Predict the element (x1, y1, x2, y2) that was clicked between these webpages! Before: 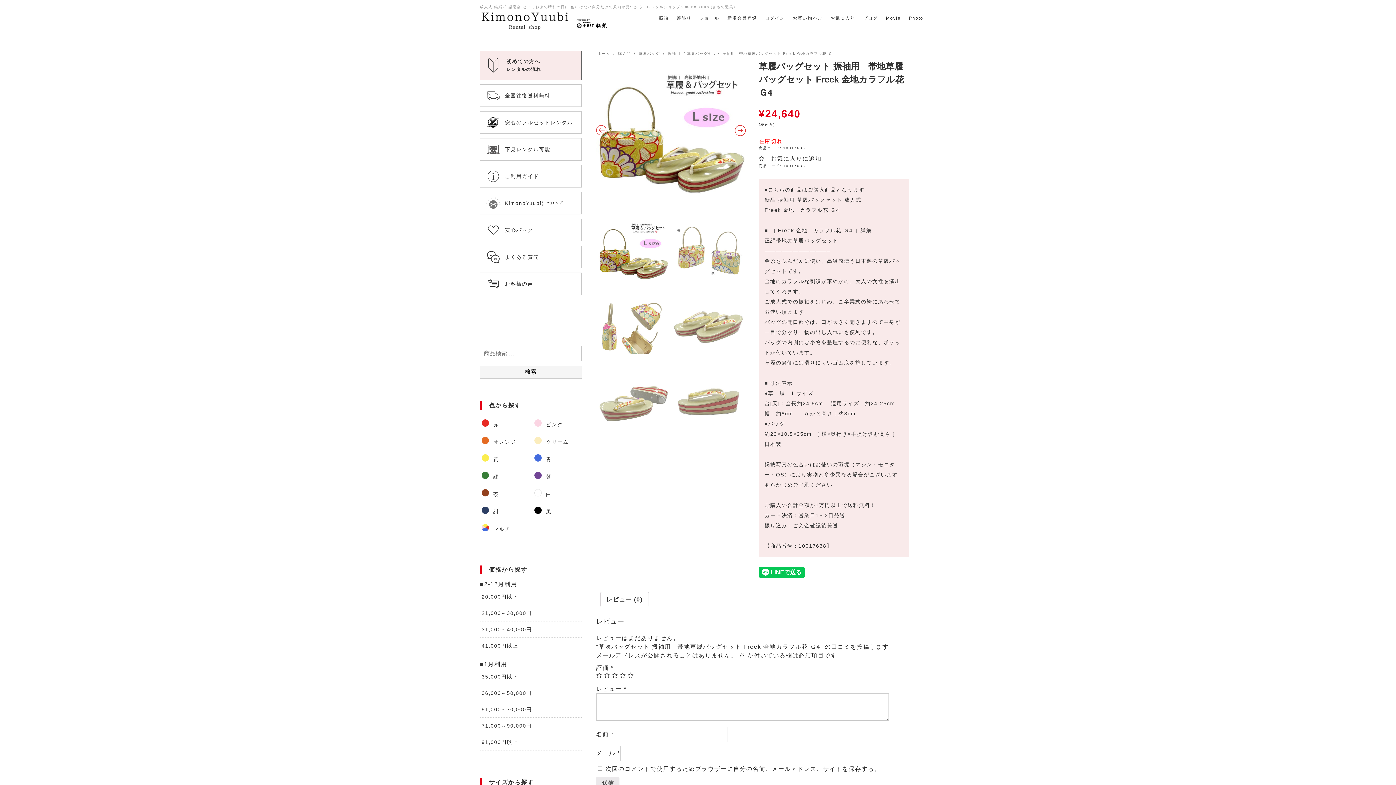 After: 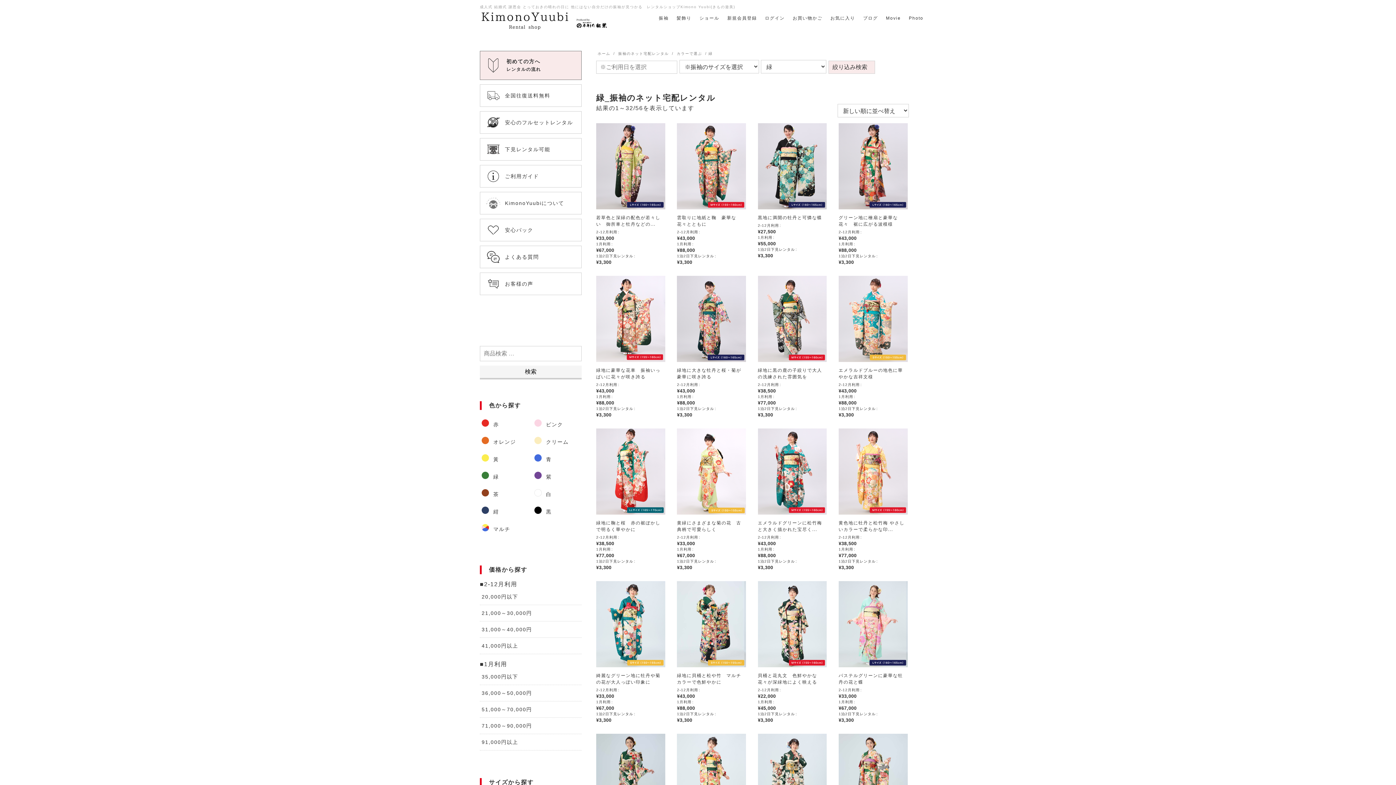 Action: bbox: (480, 468, 528, 485) label: 緑